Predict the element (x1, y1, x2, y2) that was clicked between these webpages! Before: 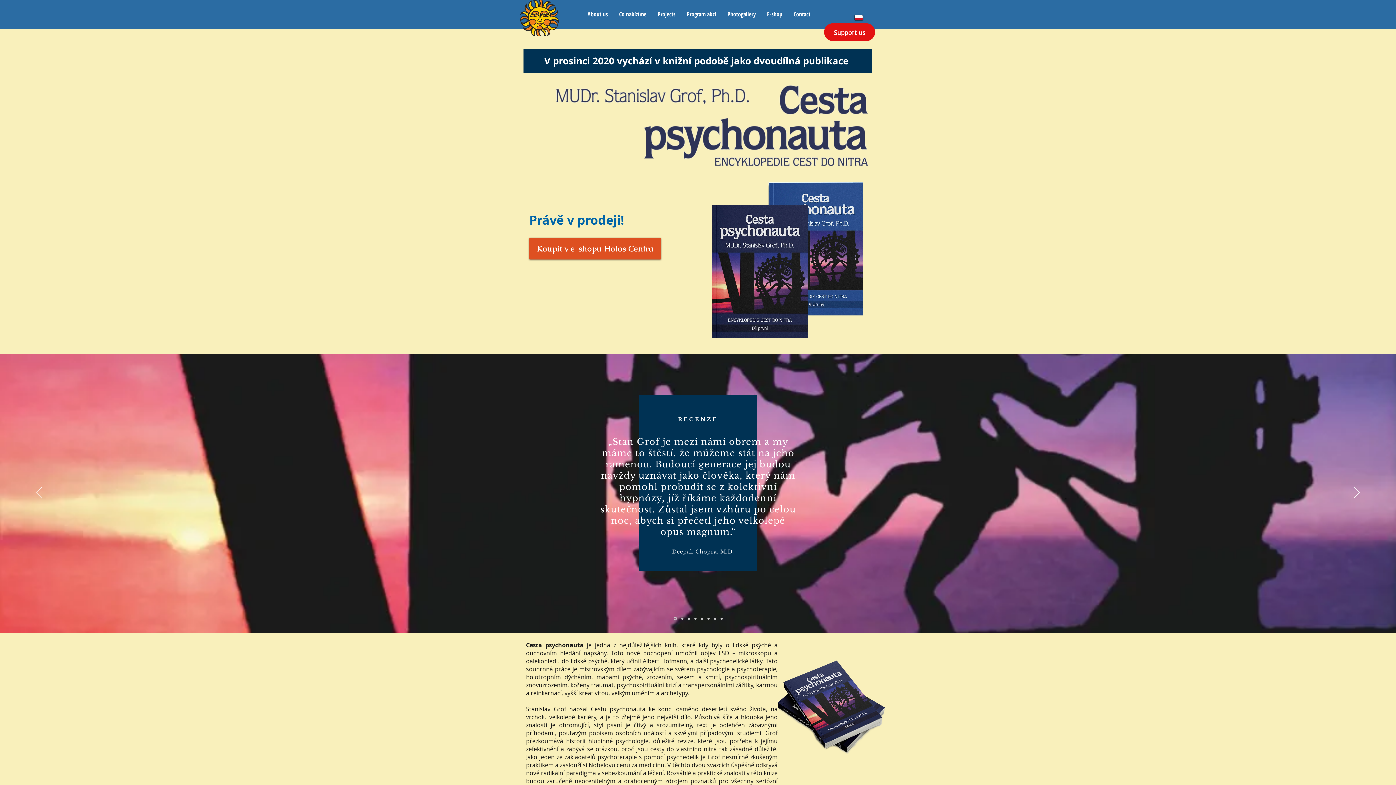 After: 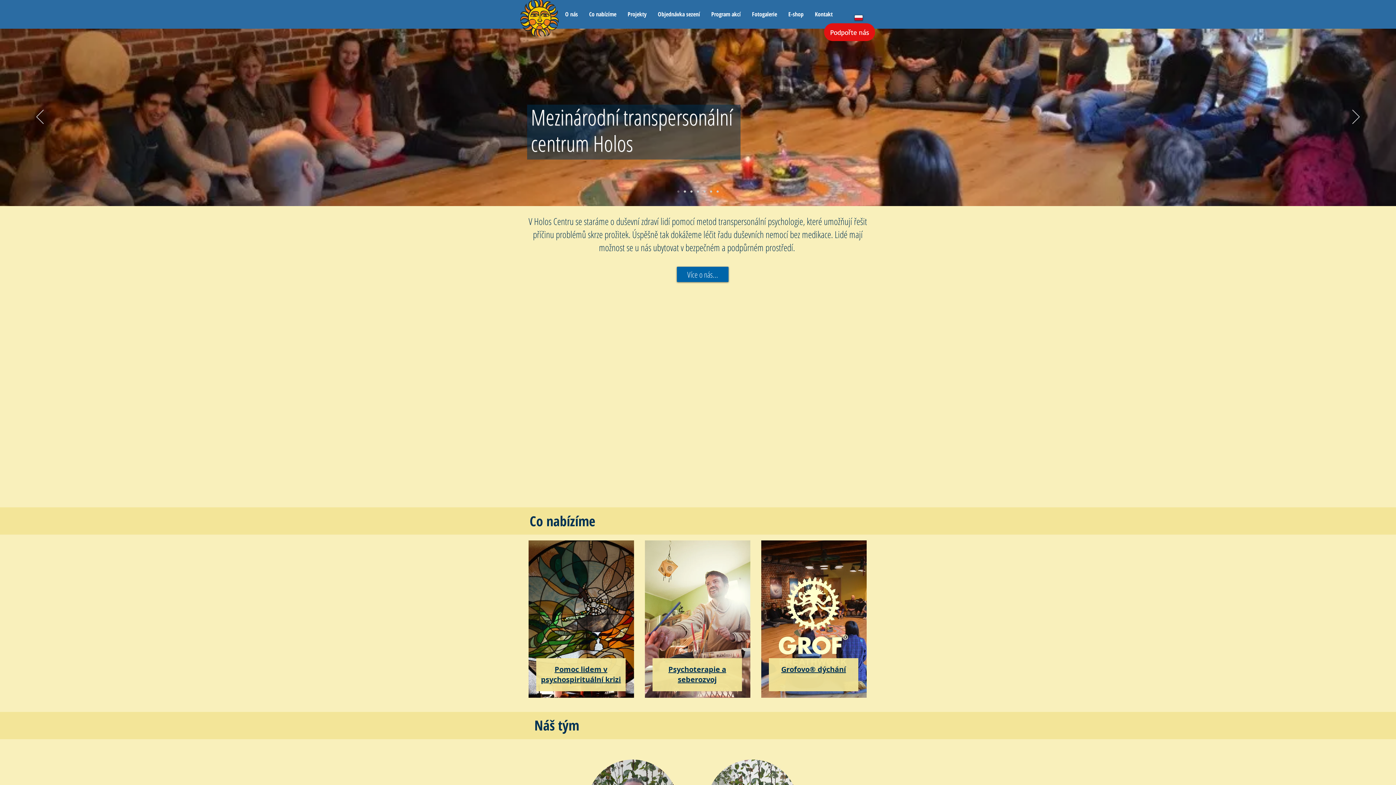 Action: bbox: (700, 617, 703, 620) label: Kopírovat z Kopírovat z Kopírovat z Vrstva 2